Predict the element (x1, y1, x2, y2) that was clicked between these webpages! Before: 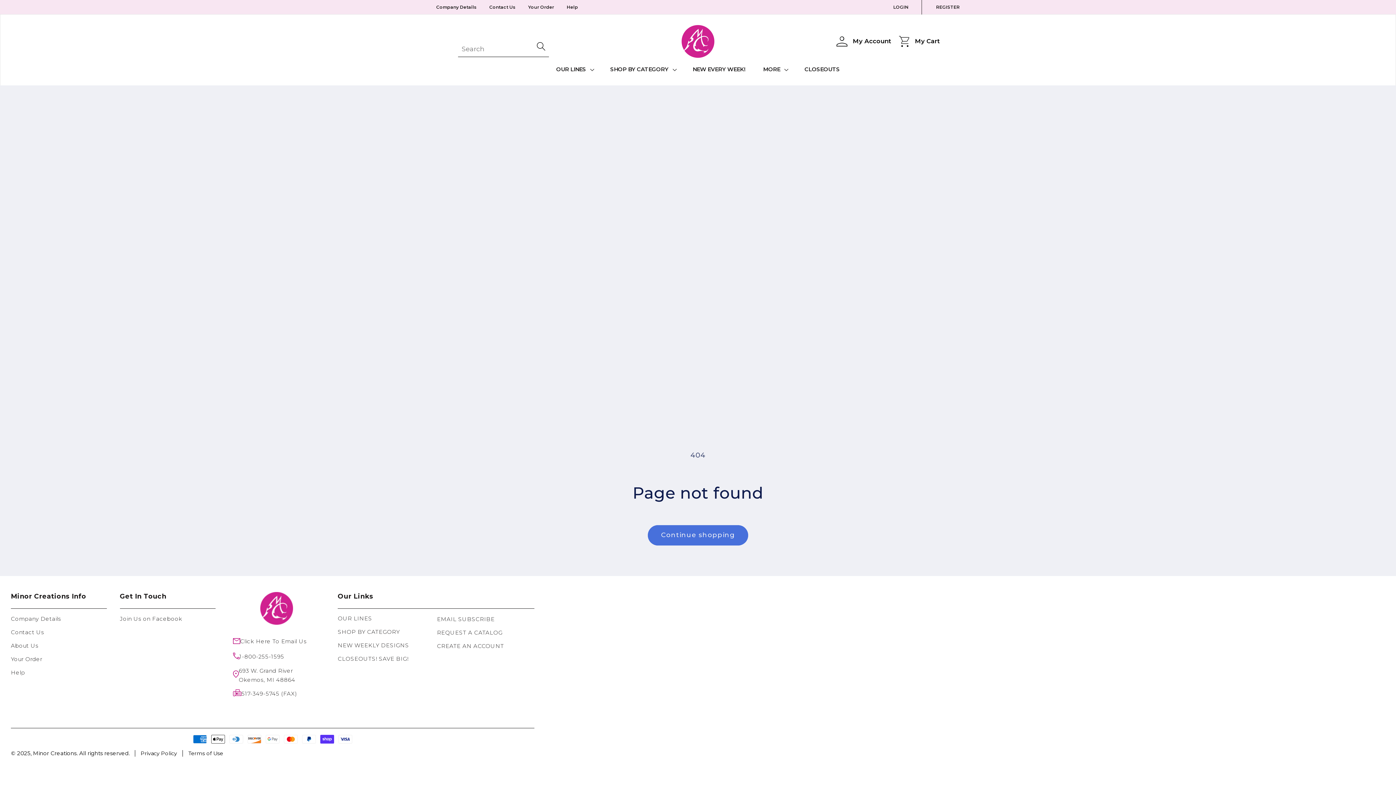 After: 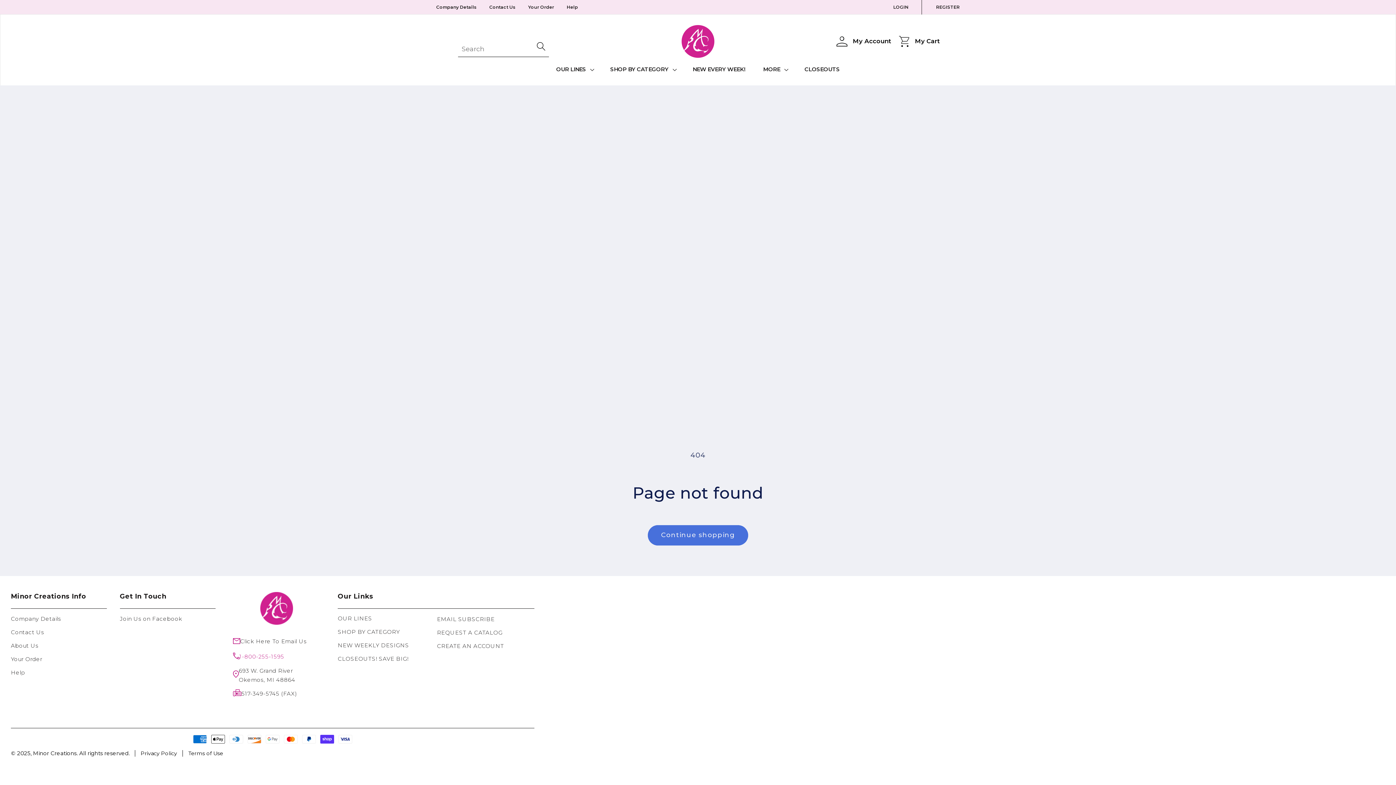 Action: bbox: (239, 652, 284, 661) label: 1-800-255-1595